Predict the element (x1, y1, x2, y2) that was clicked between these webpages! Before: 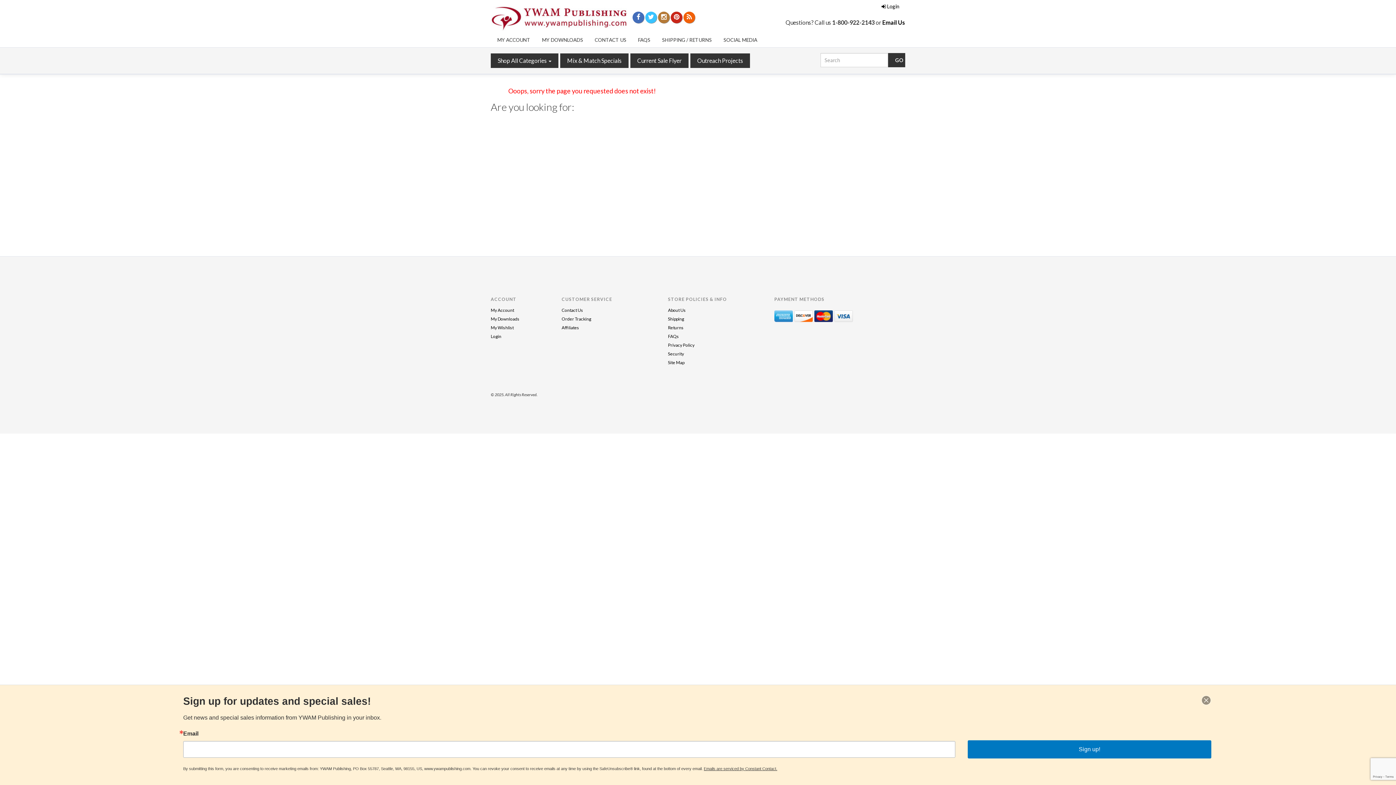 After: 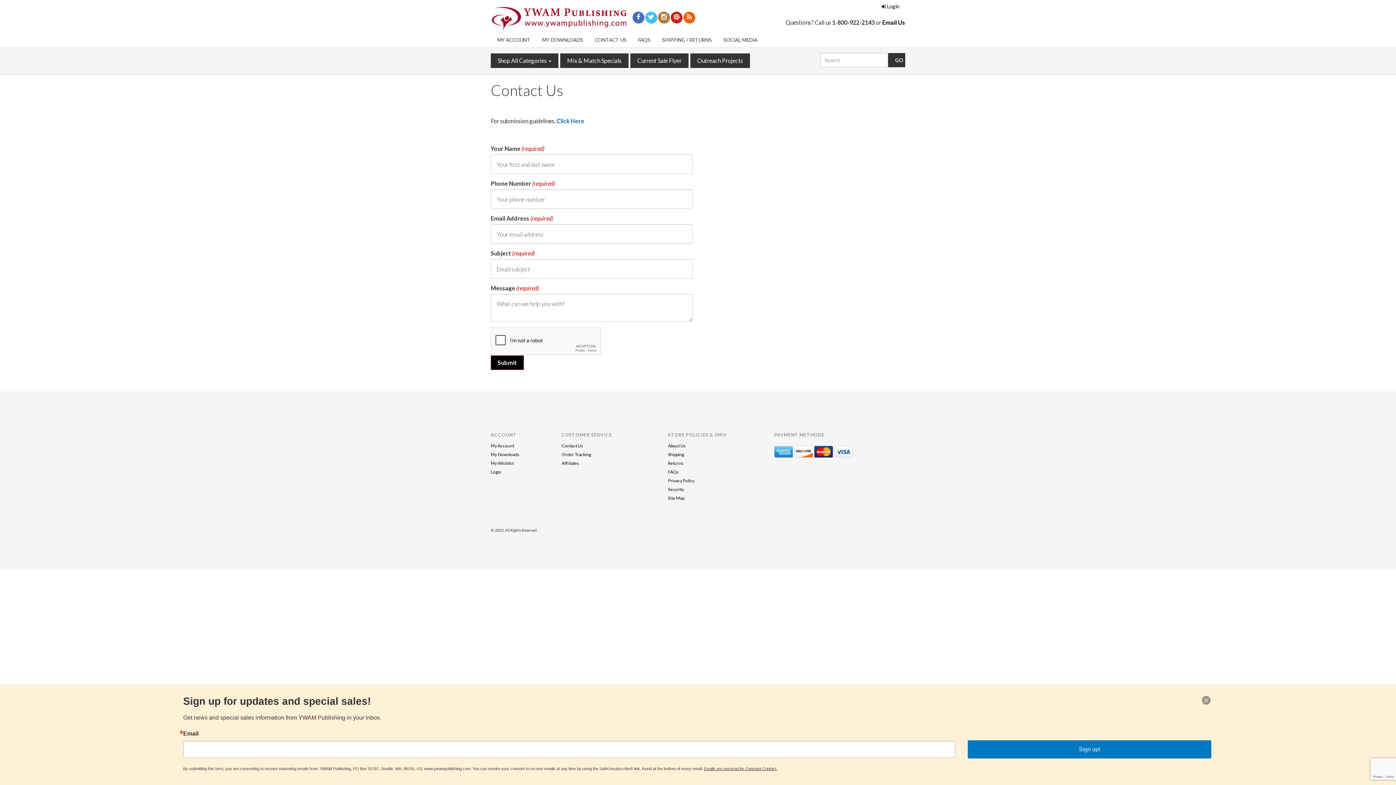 Action: bbox: (589, 33, 632, 47) label: CONTACT US